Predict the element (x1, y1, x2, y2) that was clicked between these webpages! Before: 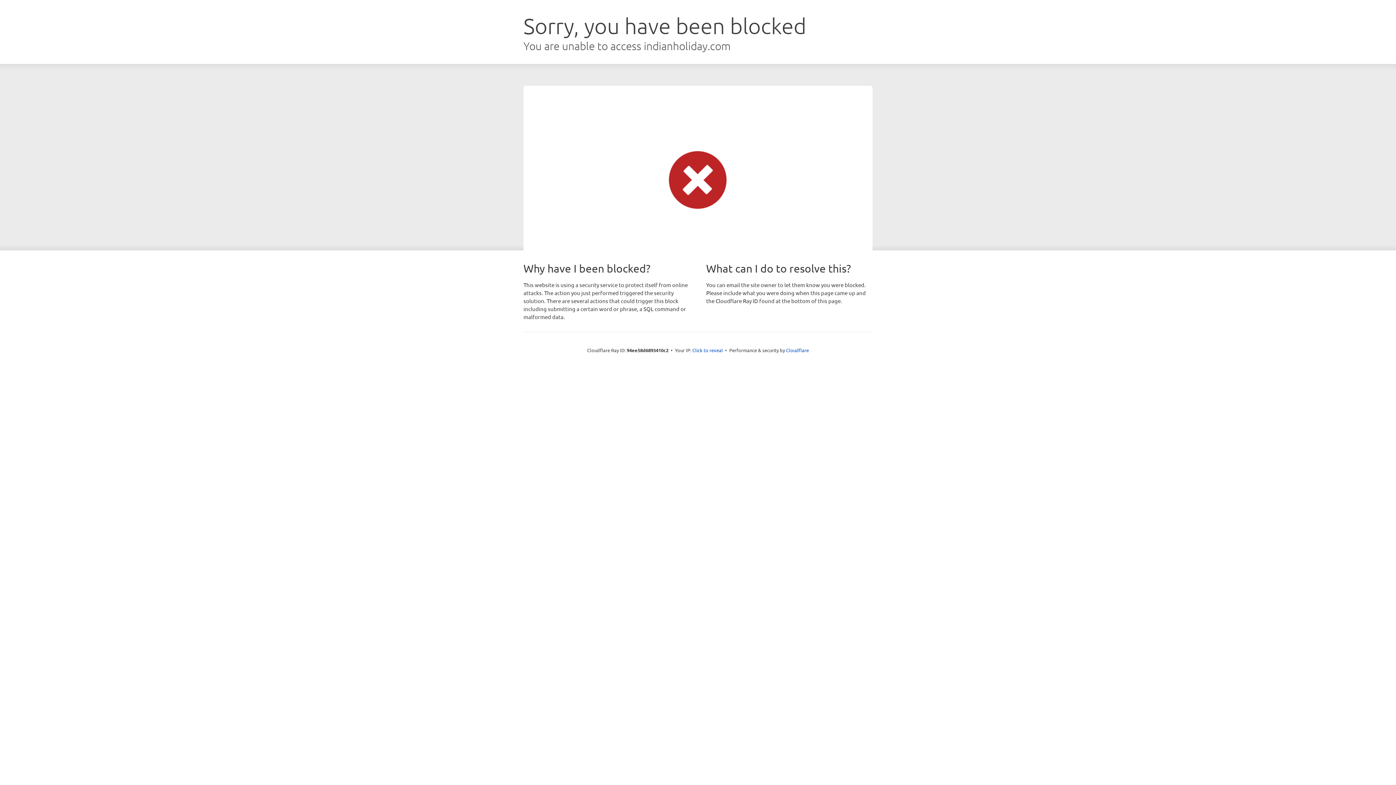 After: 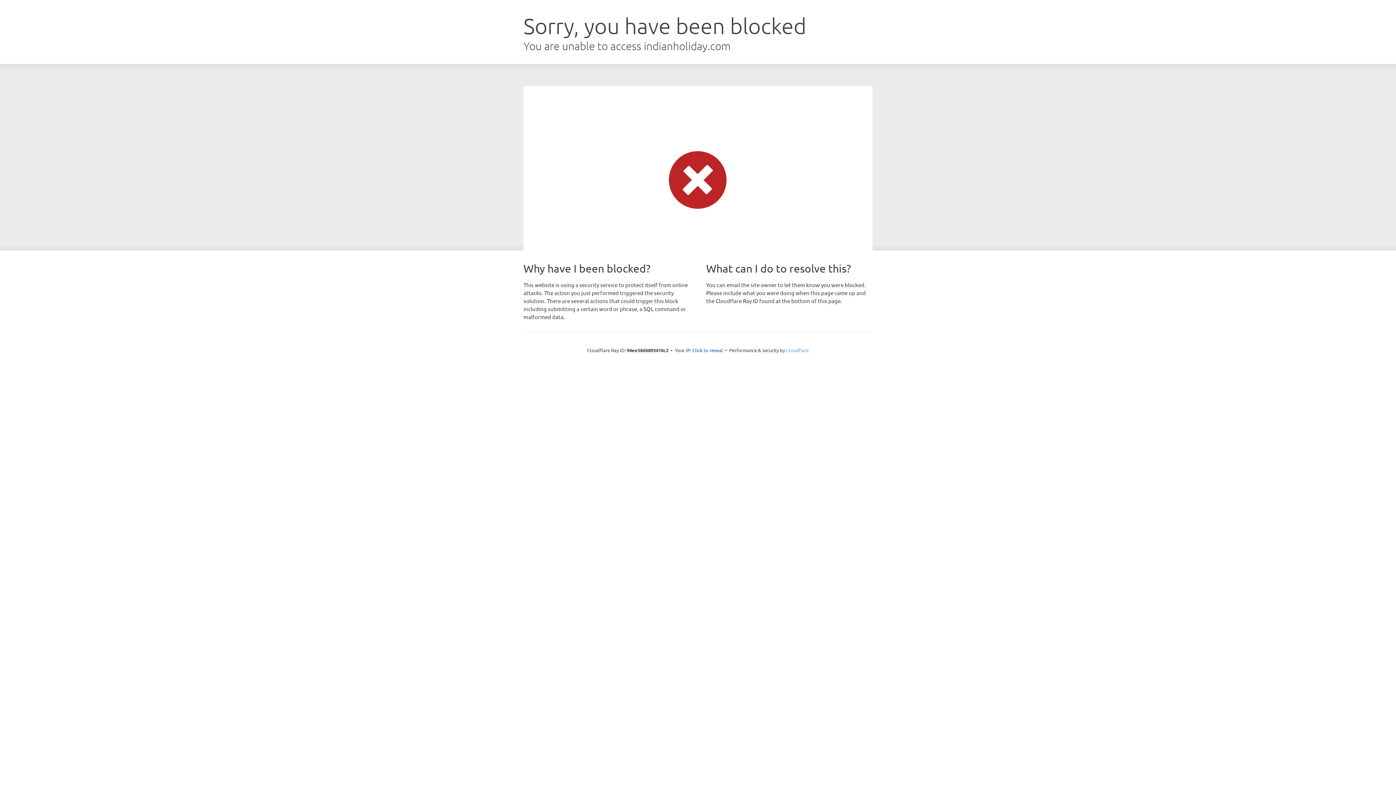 Action: label: Cloudflare bbox: (786, 347, 809, 353)